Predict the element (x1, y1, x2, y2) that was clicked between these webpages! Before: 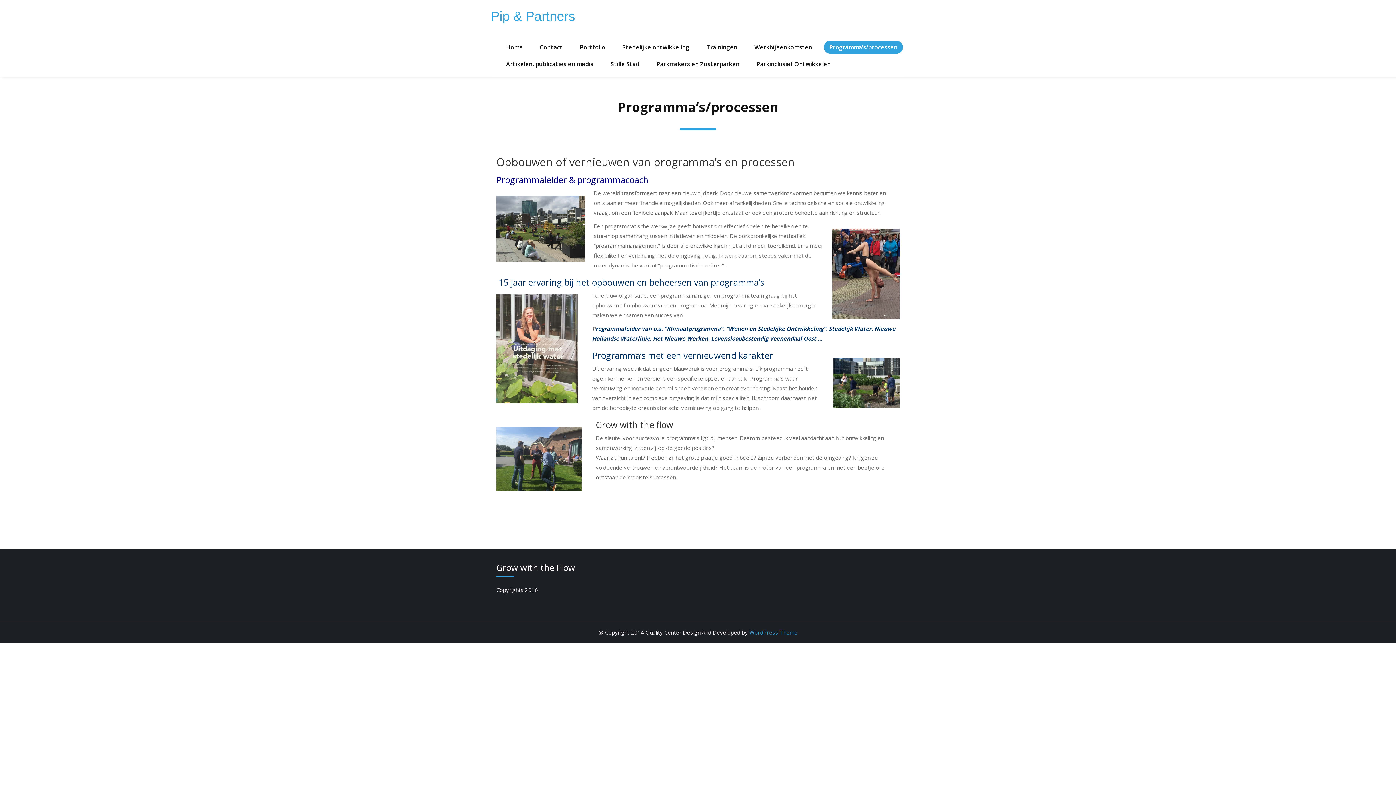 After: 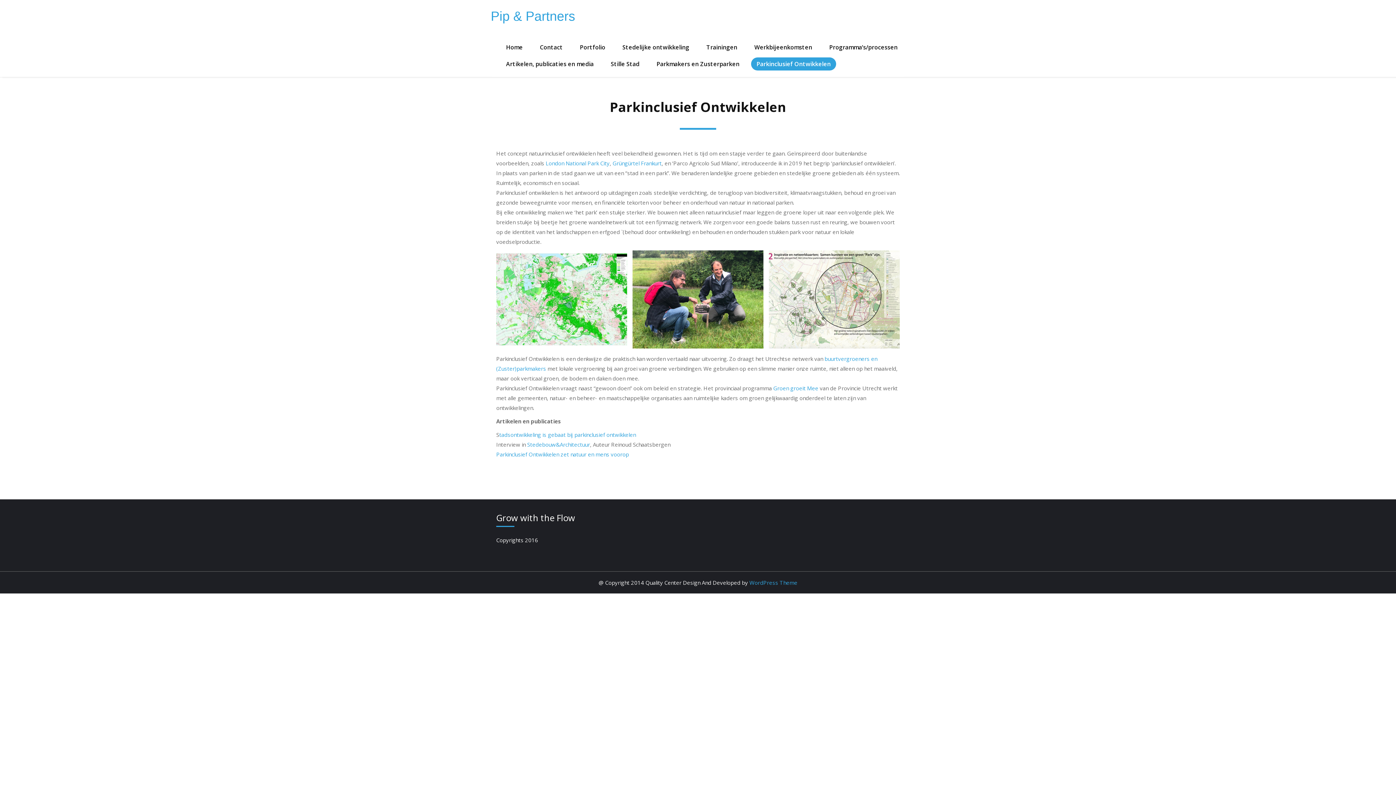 Action: label: Parkinclusief Ontwikkelen bbox: (751, 57, 836, 70)